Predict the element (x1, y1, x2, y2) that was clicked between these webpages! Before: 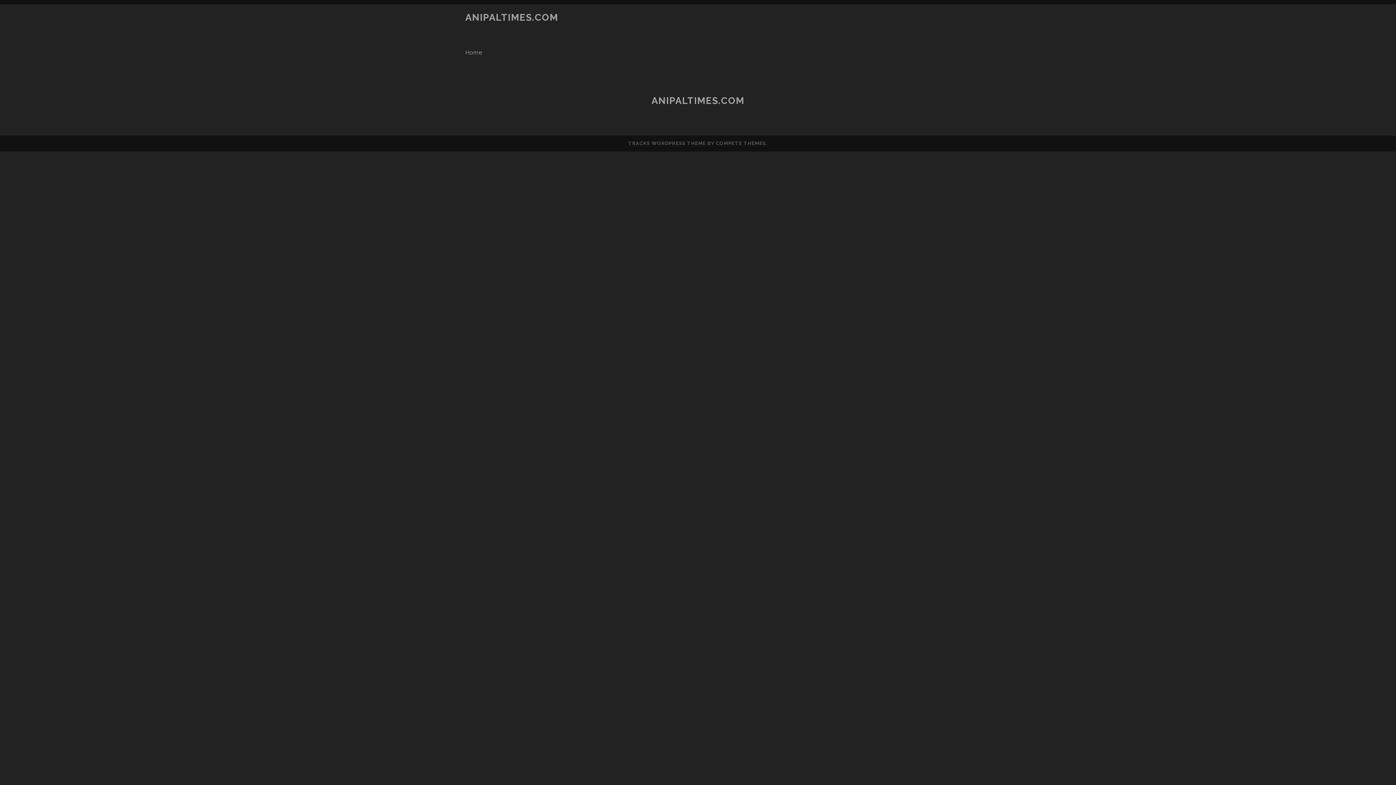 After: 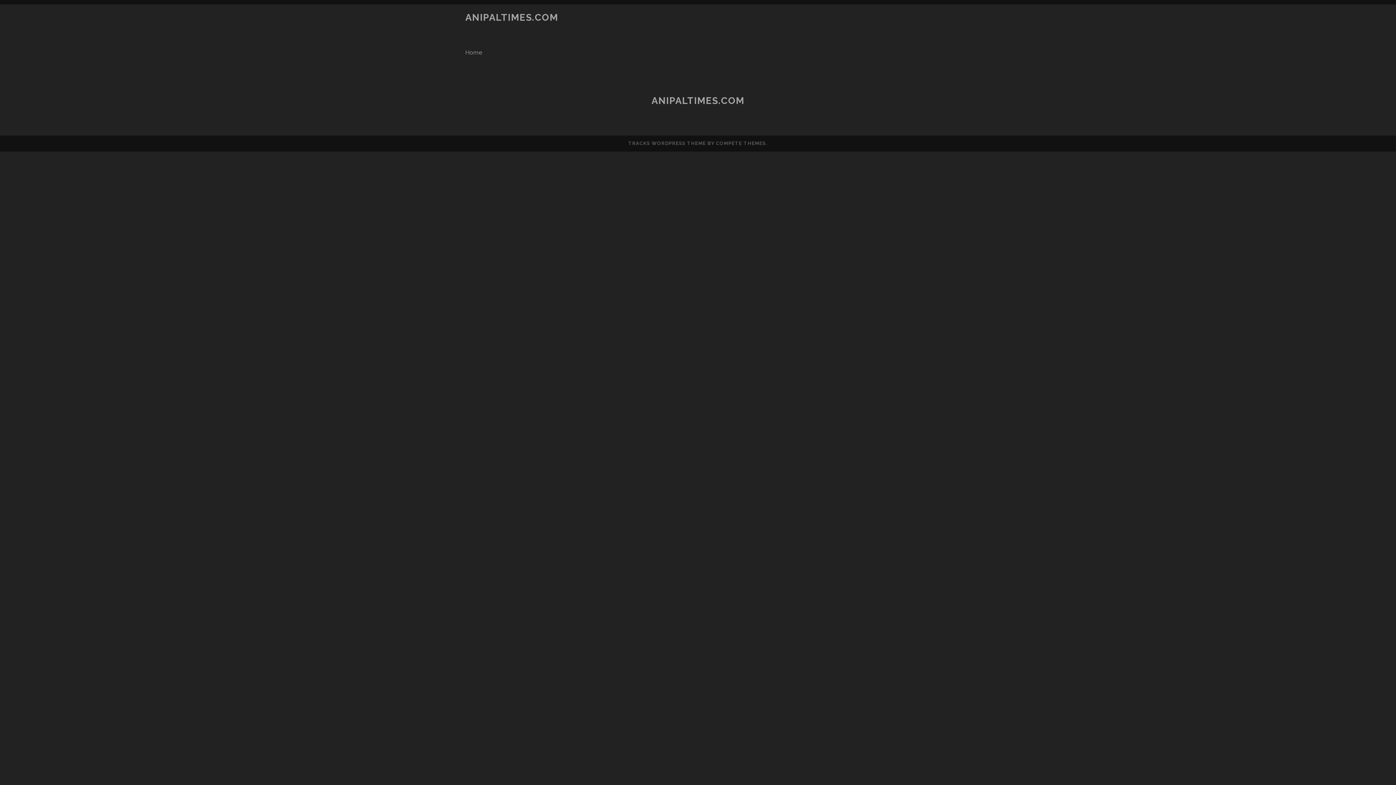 Action: bbox: (465, 12, 558, 22) label: ANIPALTIMES.COM